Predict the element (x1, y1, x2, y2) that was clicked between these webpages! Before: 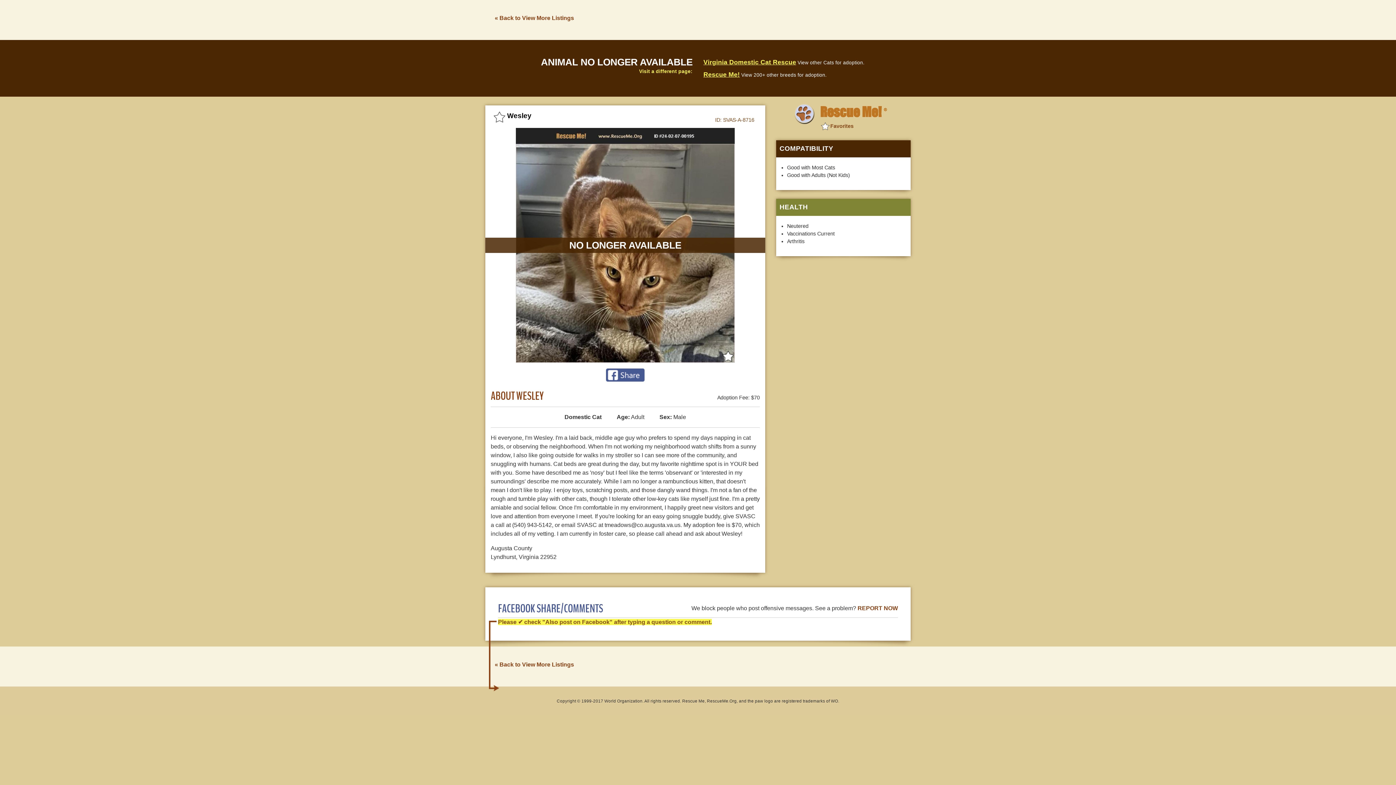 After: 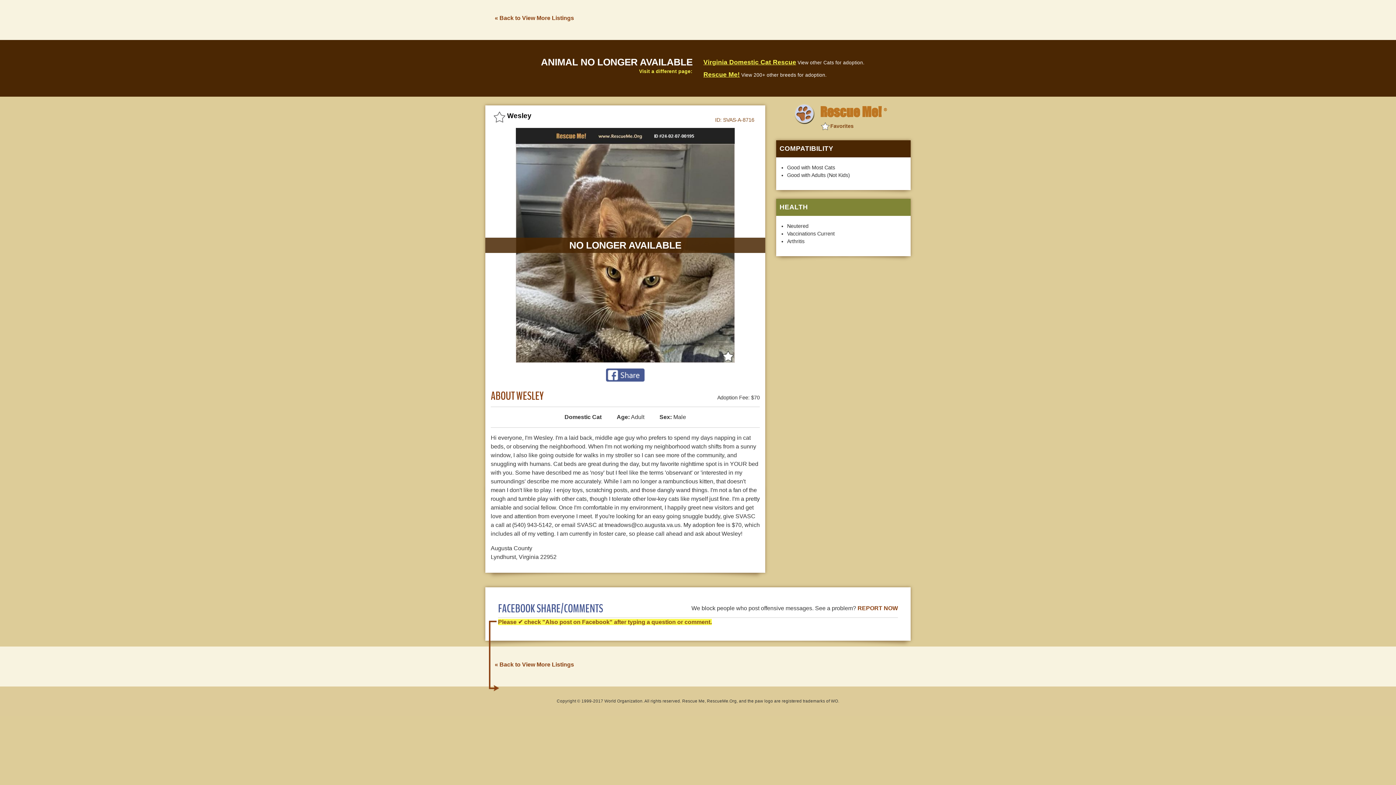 Action: bbox: (606, 371, 644, 377)